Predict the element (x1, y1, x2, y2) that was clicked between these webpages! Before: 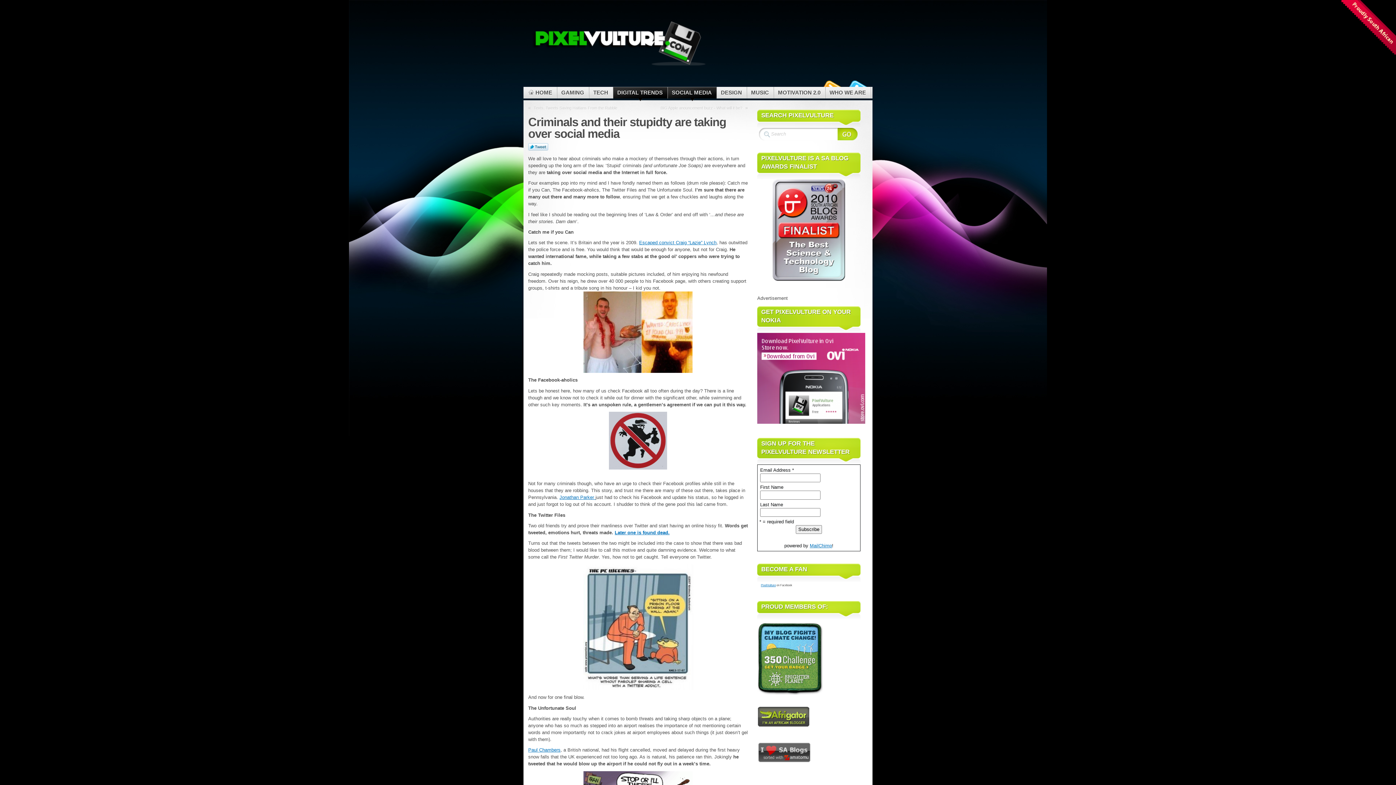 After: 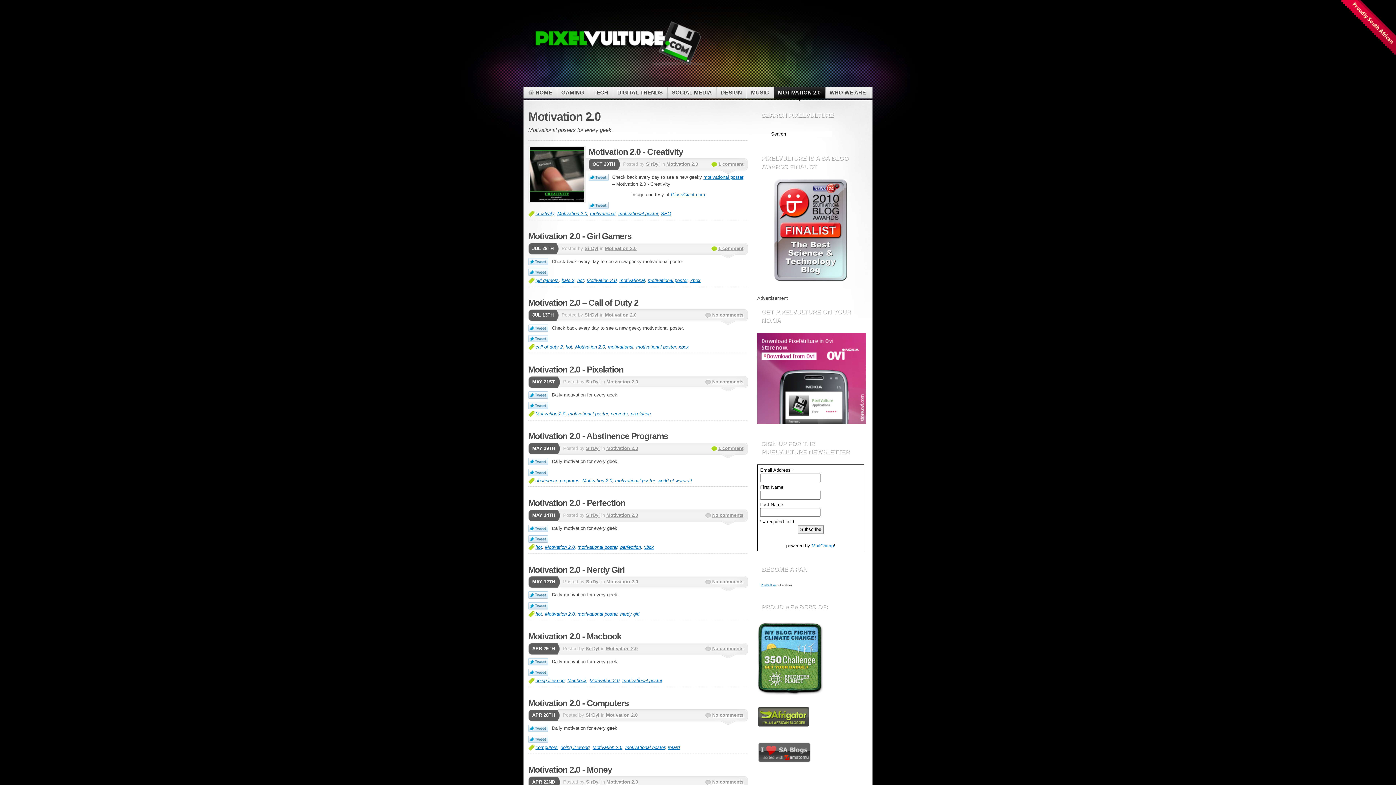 Action: label: MOTIVATION 2.0 bbox: (774, 86, 825, 98)